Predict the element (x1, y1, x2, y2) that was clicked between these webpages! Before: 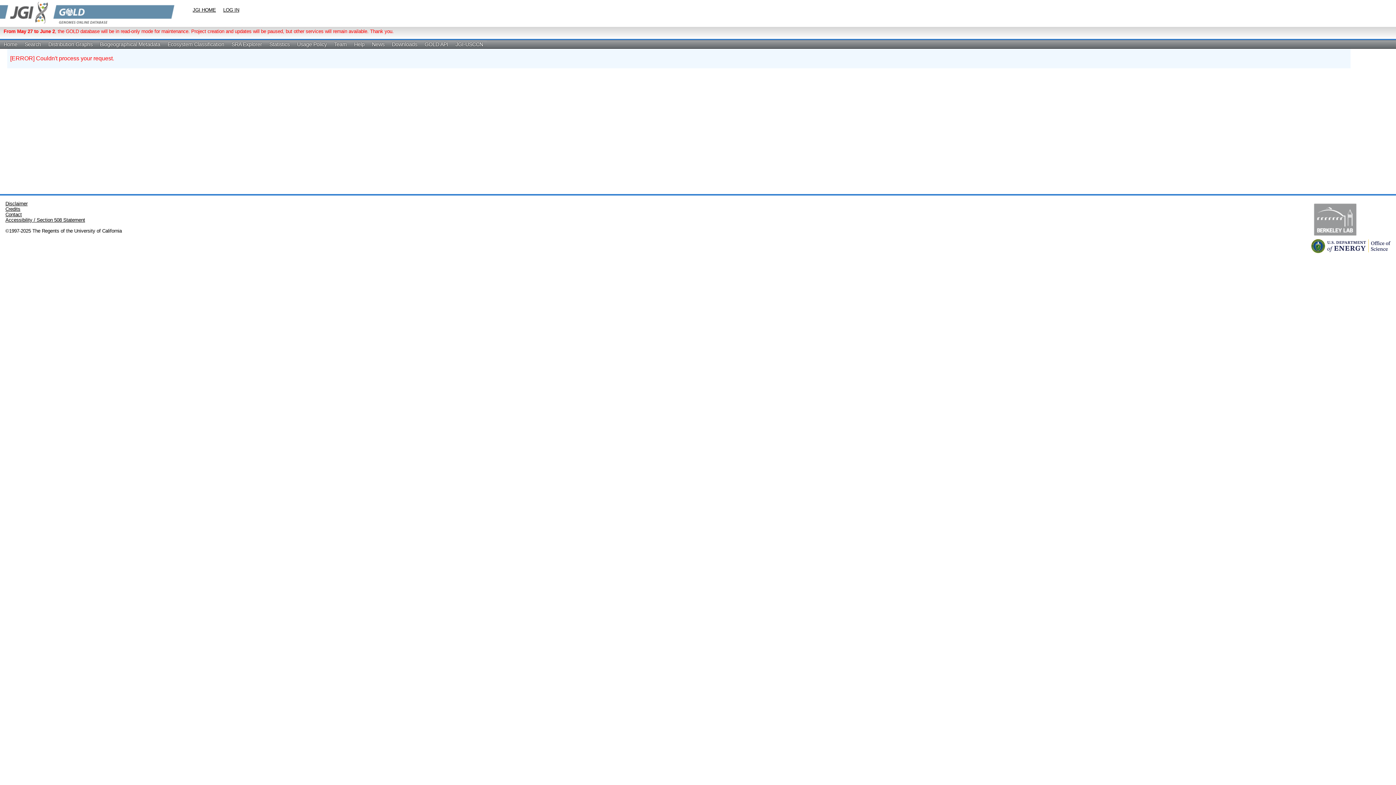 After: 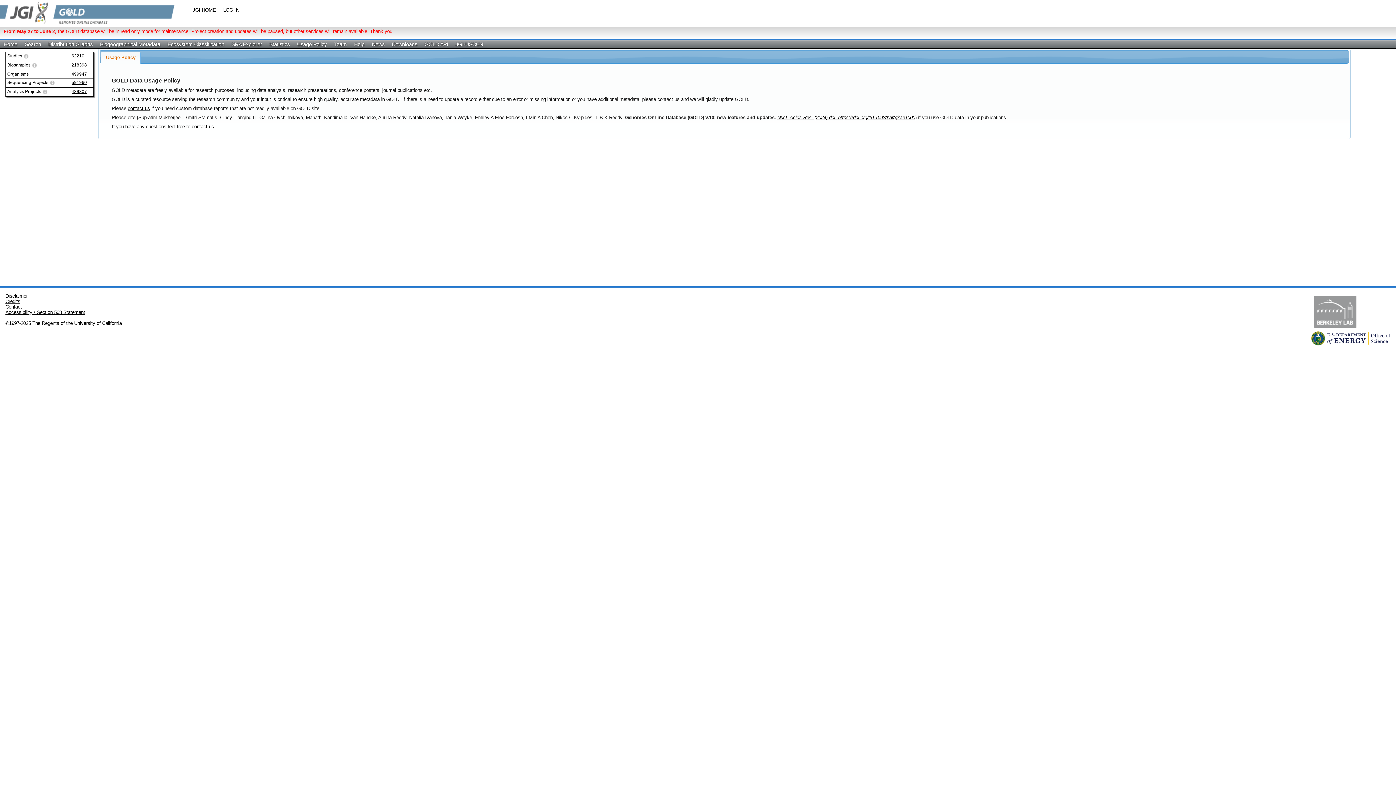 Action: bbox: (293, 40, 330, 48) label: Usage Policy